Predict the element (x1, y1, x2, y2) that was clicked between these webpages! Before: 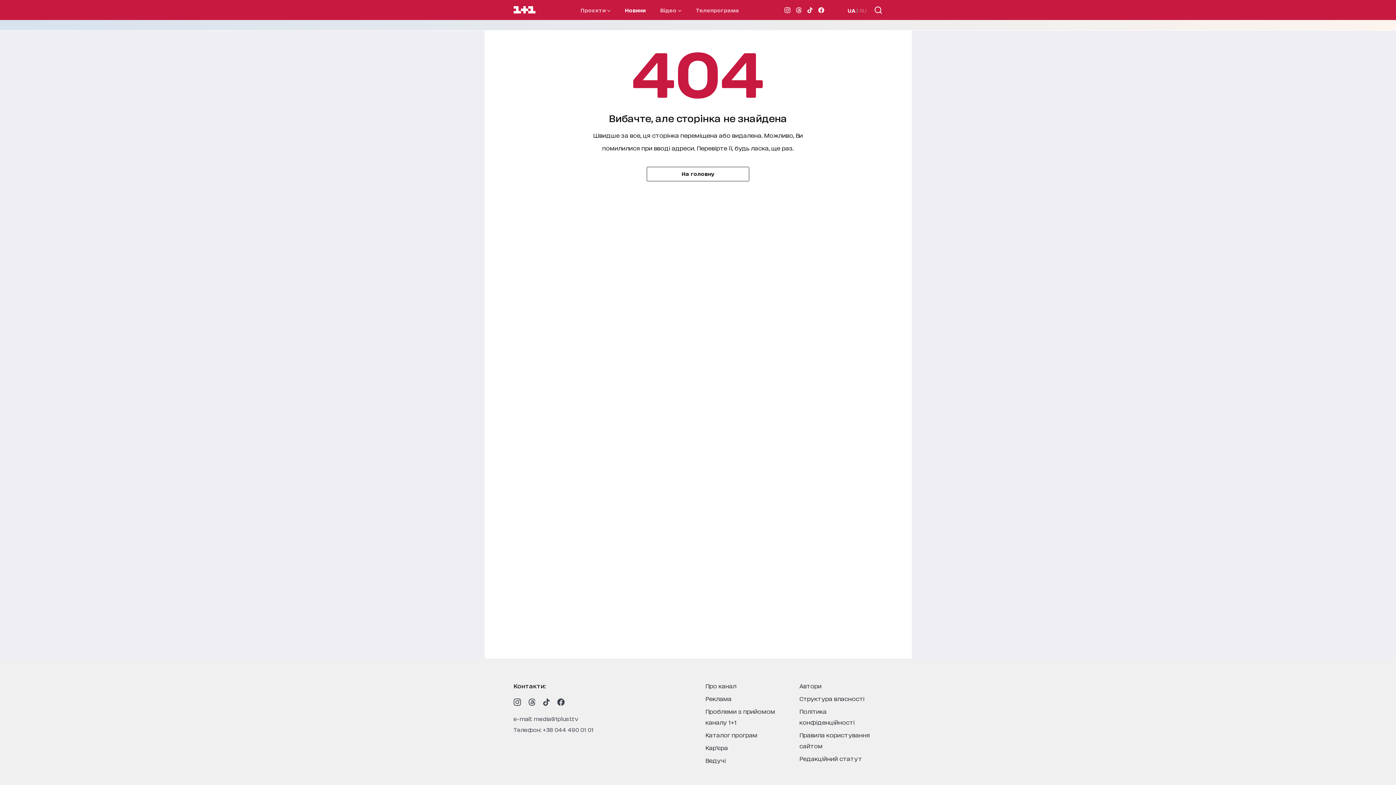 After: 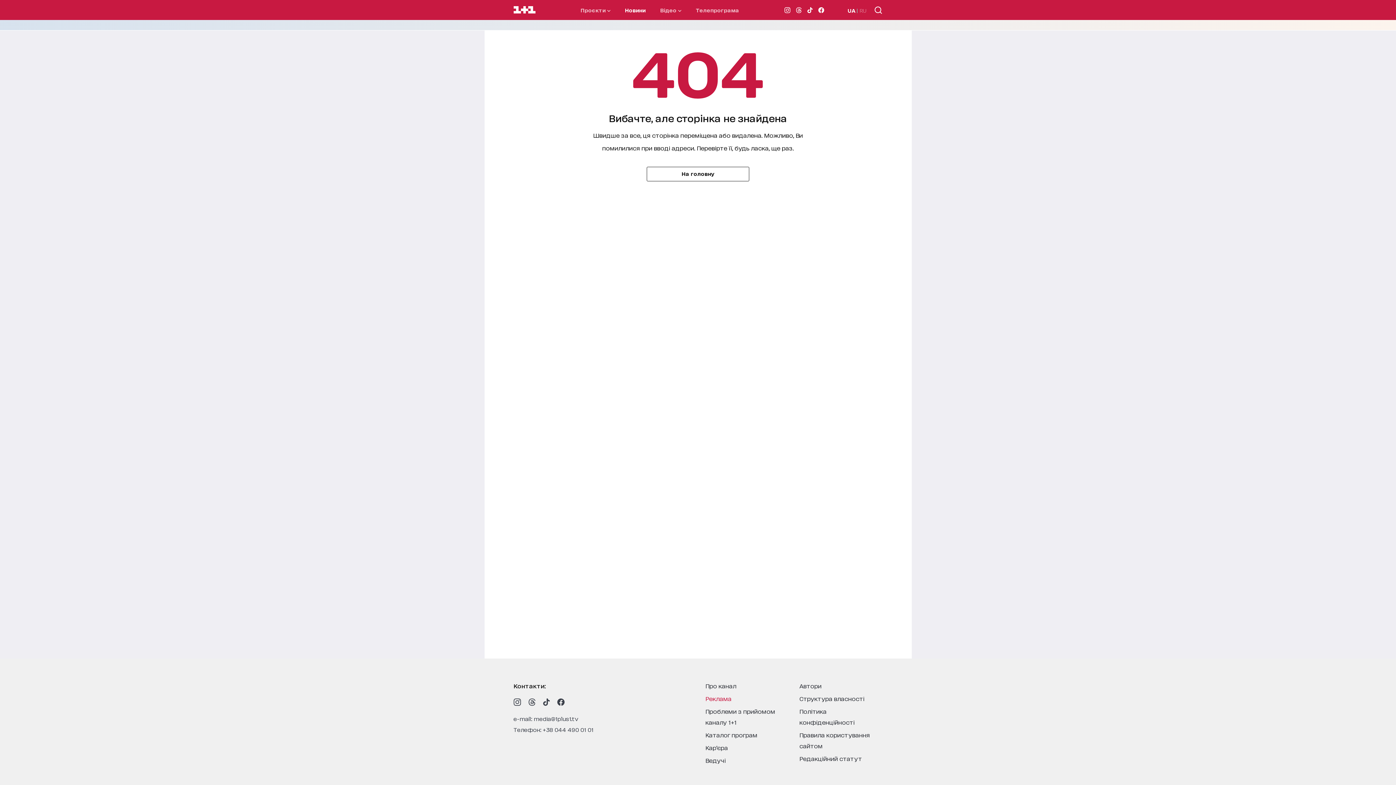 Action: label: Реклама bbox: (705, 695, 731, 702)